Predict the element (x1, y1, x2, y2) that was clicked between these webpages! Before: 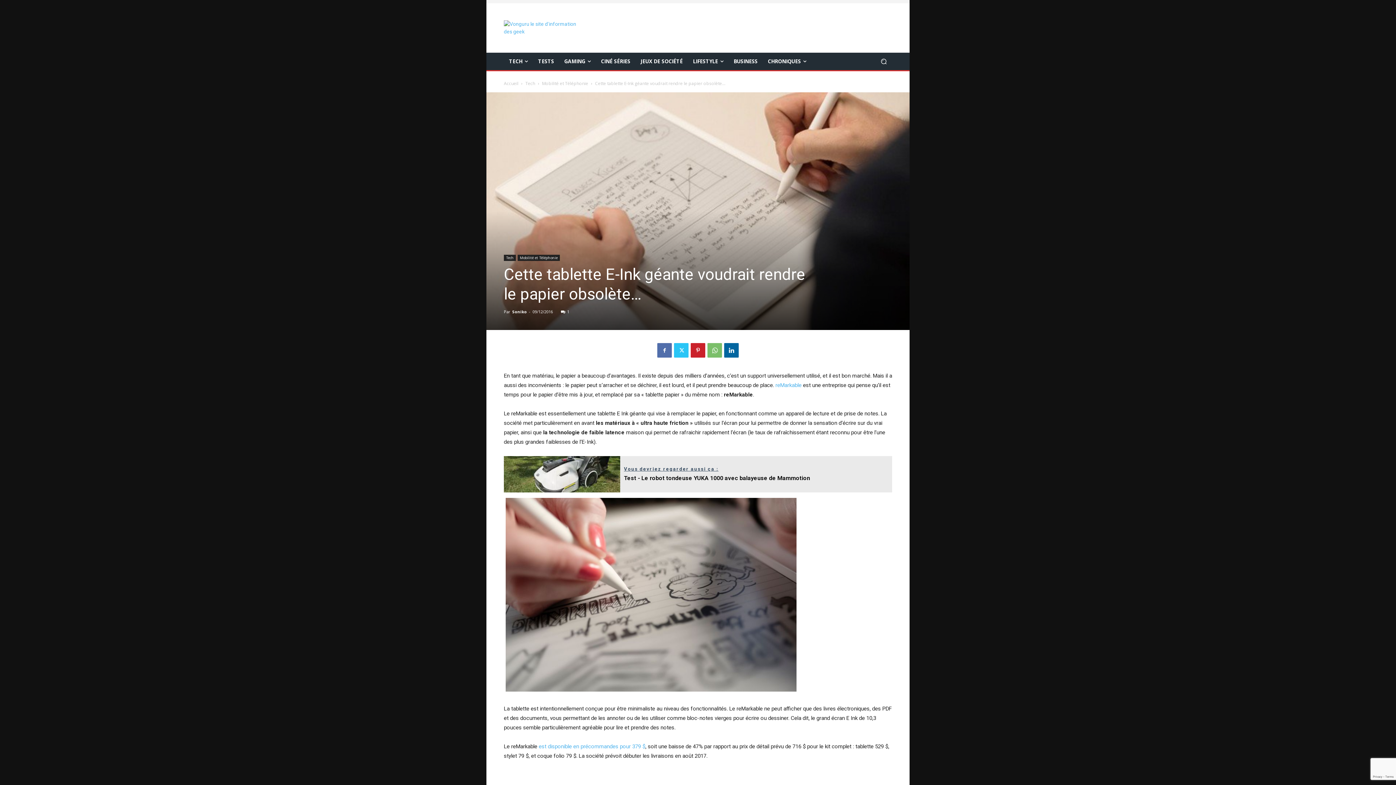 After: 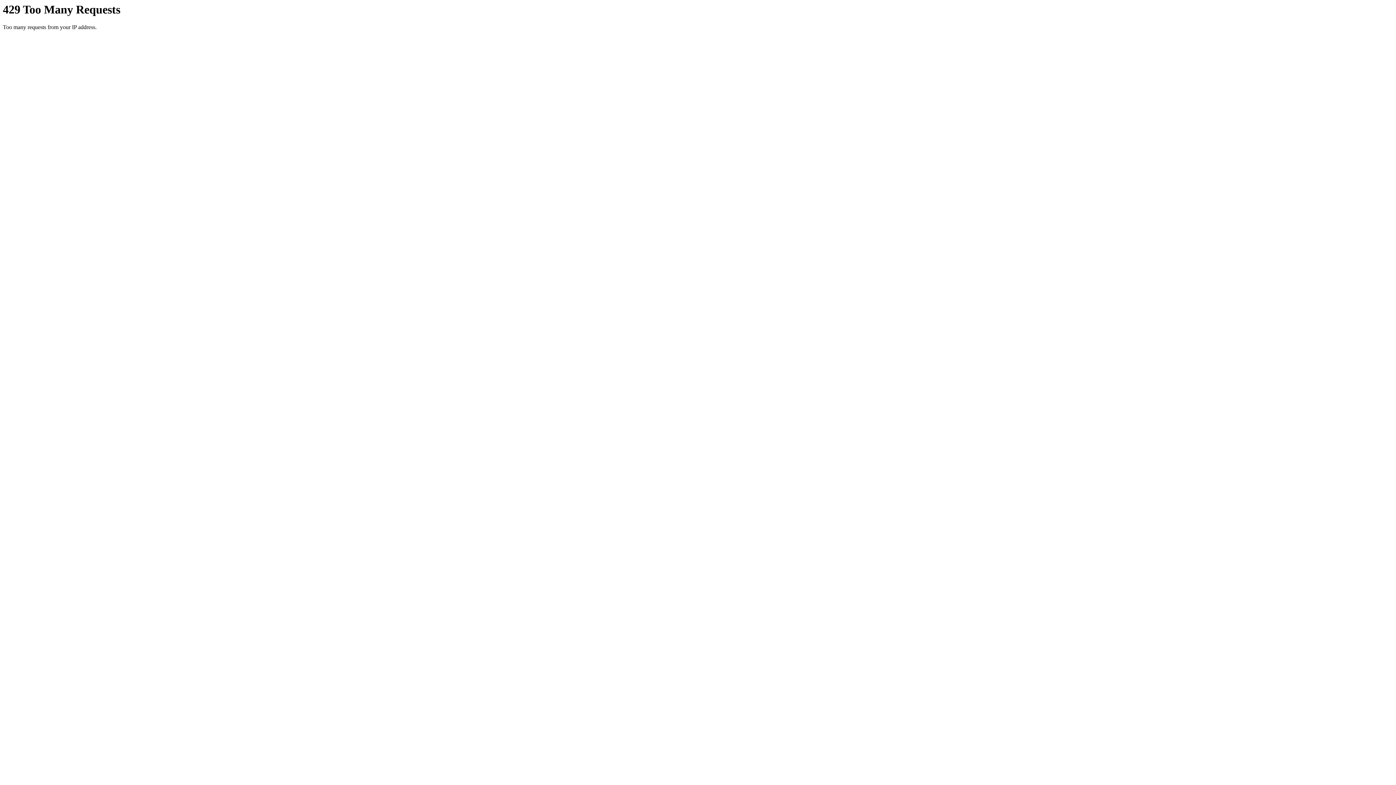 Action: label: JEUX DE SOCIÉTÉ bbox: (635, 52, 688, 70)